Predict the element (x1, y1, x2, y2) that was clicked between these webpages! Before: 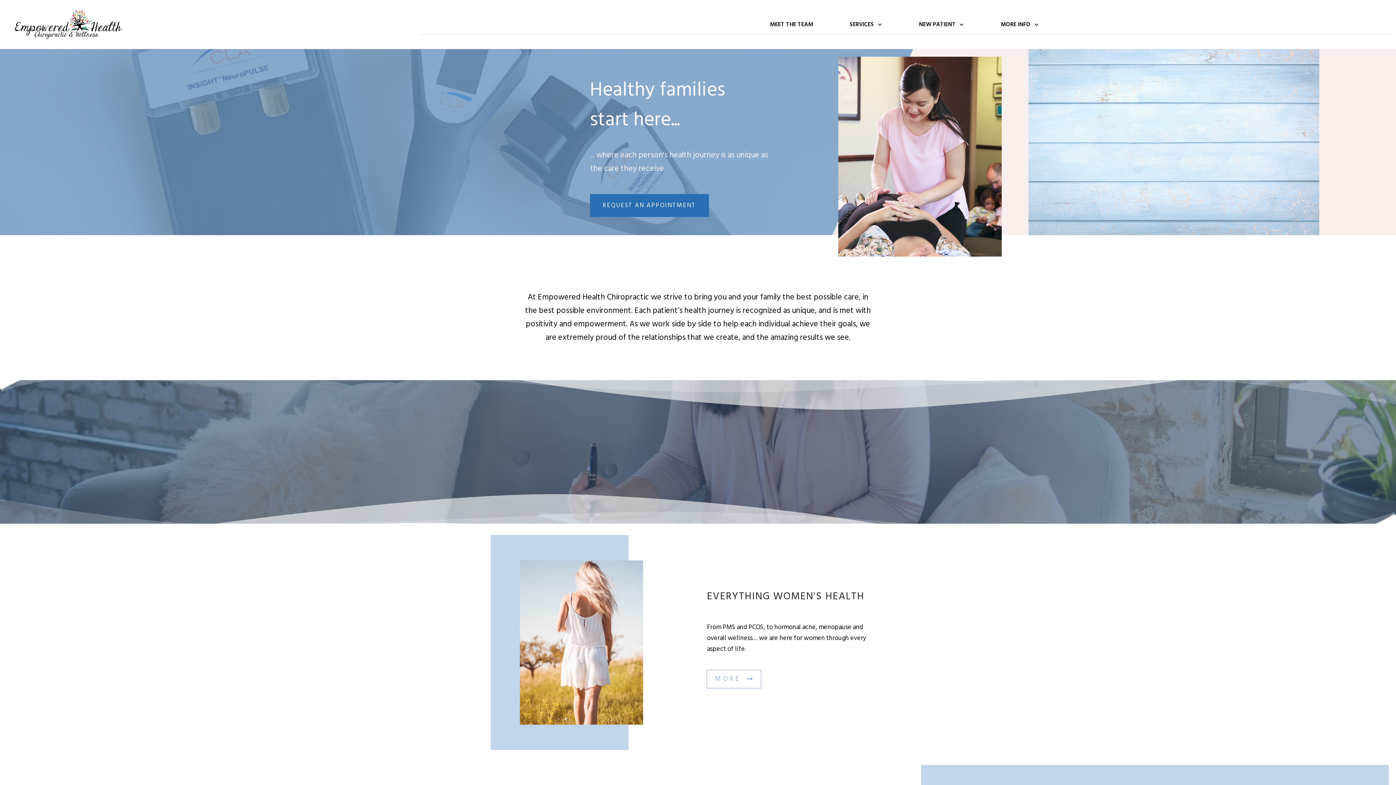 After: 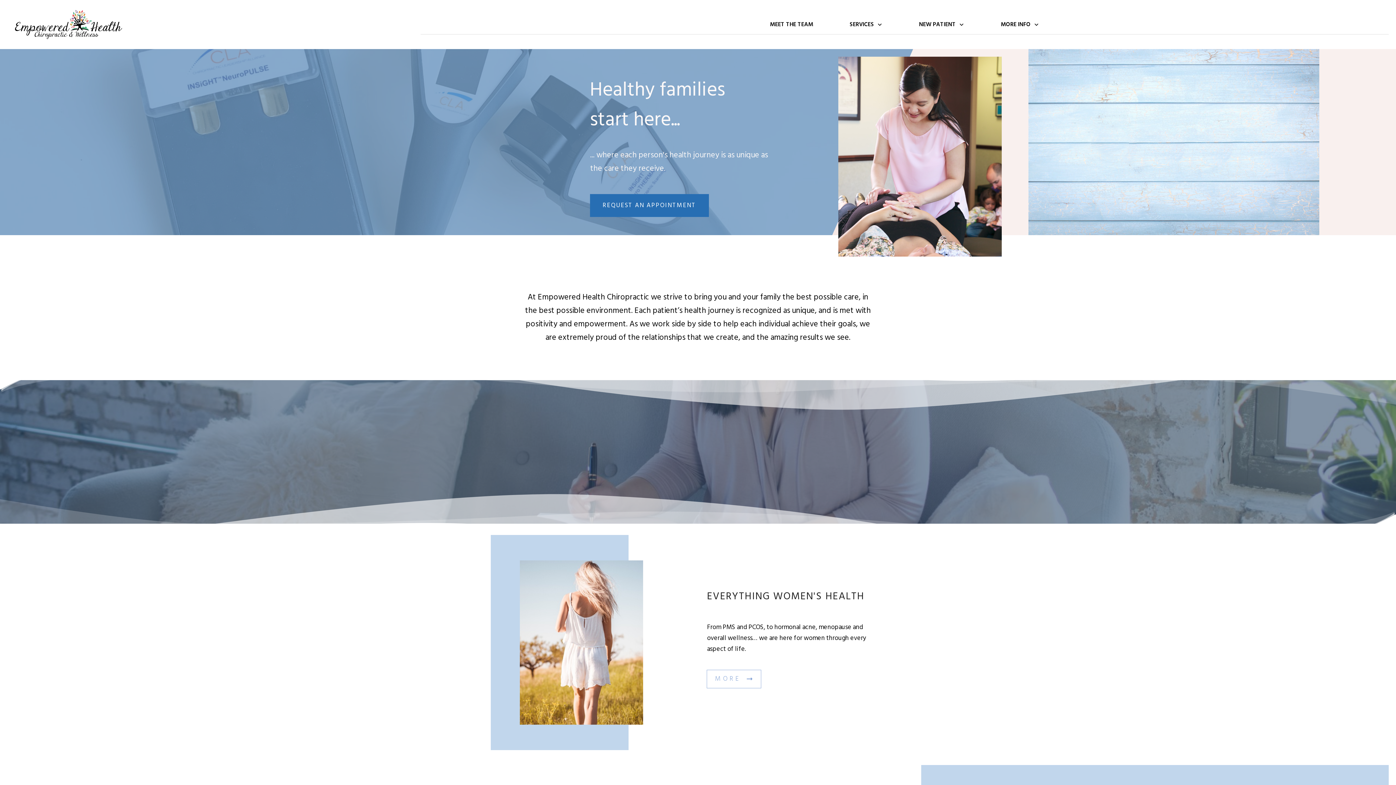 Action: label: MORE bbox: (706, 670, 761, 688)